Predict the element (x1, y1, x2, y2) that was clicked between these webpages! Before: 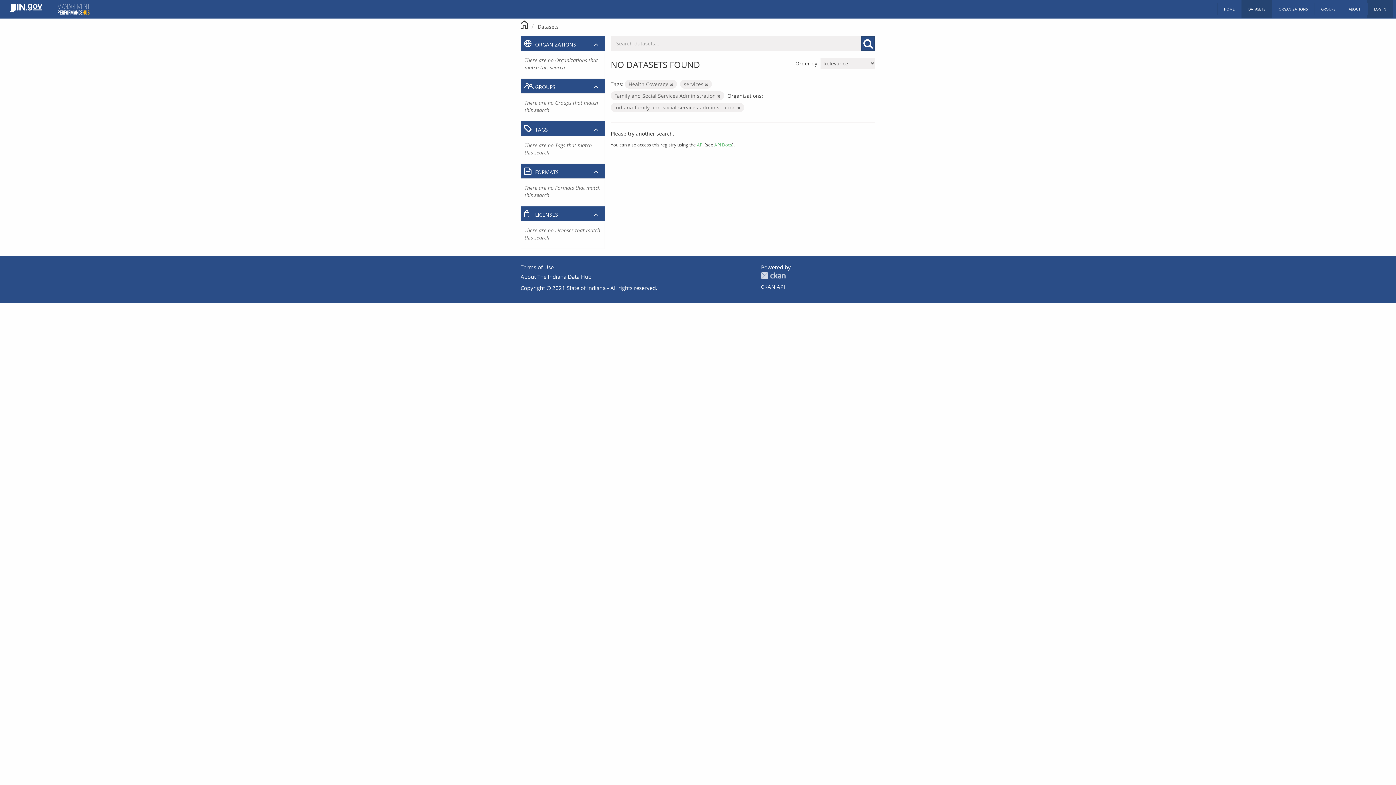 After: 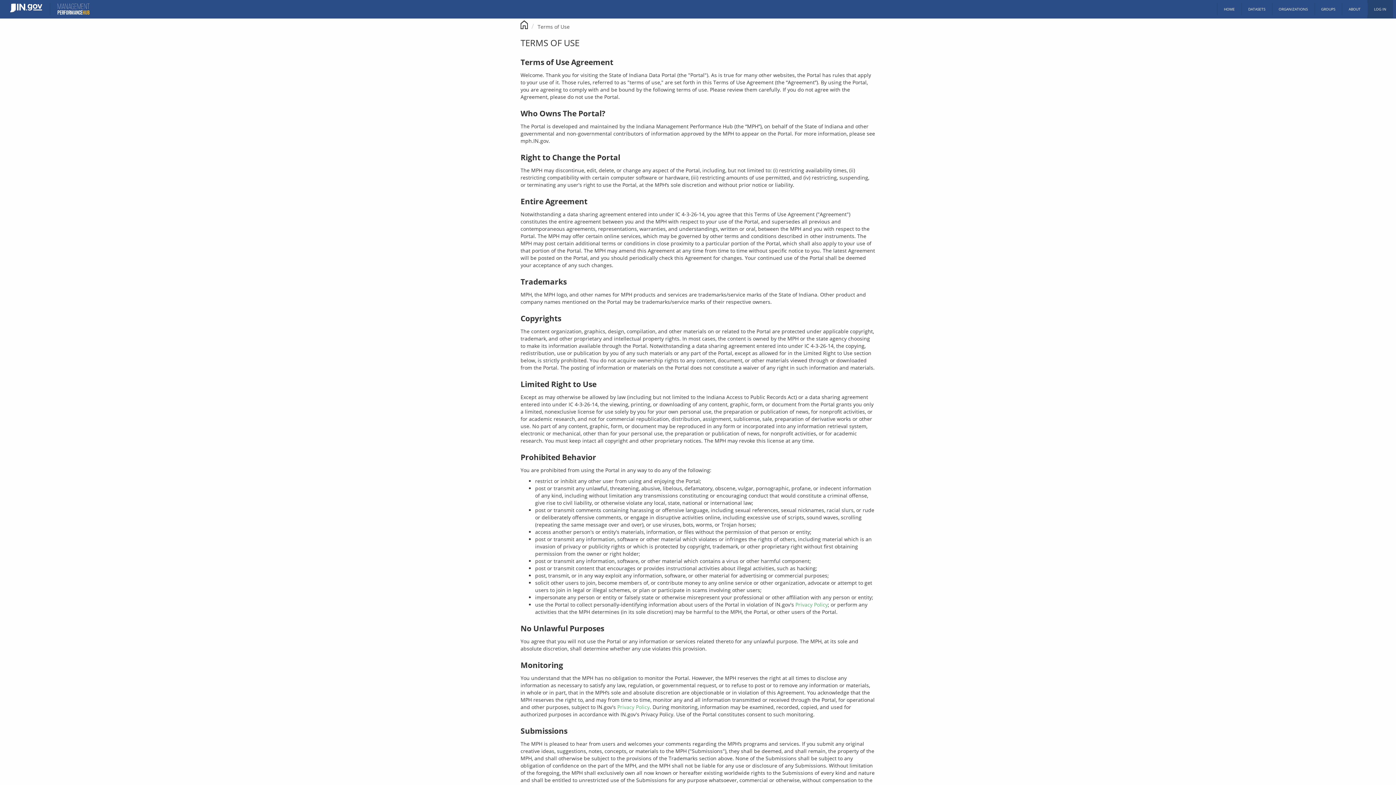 Action: bbox: (520, 263, 553, 270) label: Terms of Use